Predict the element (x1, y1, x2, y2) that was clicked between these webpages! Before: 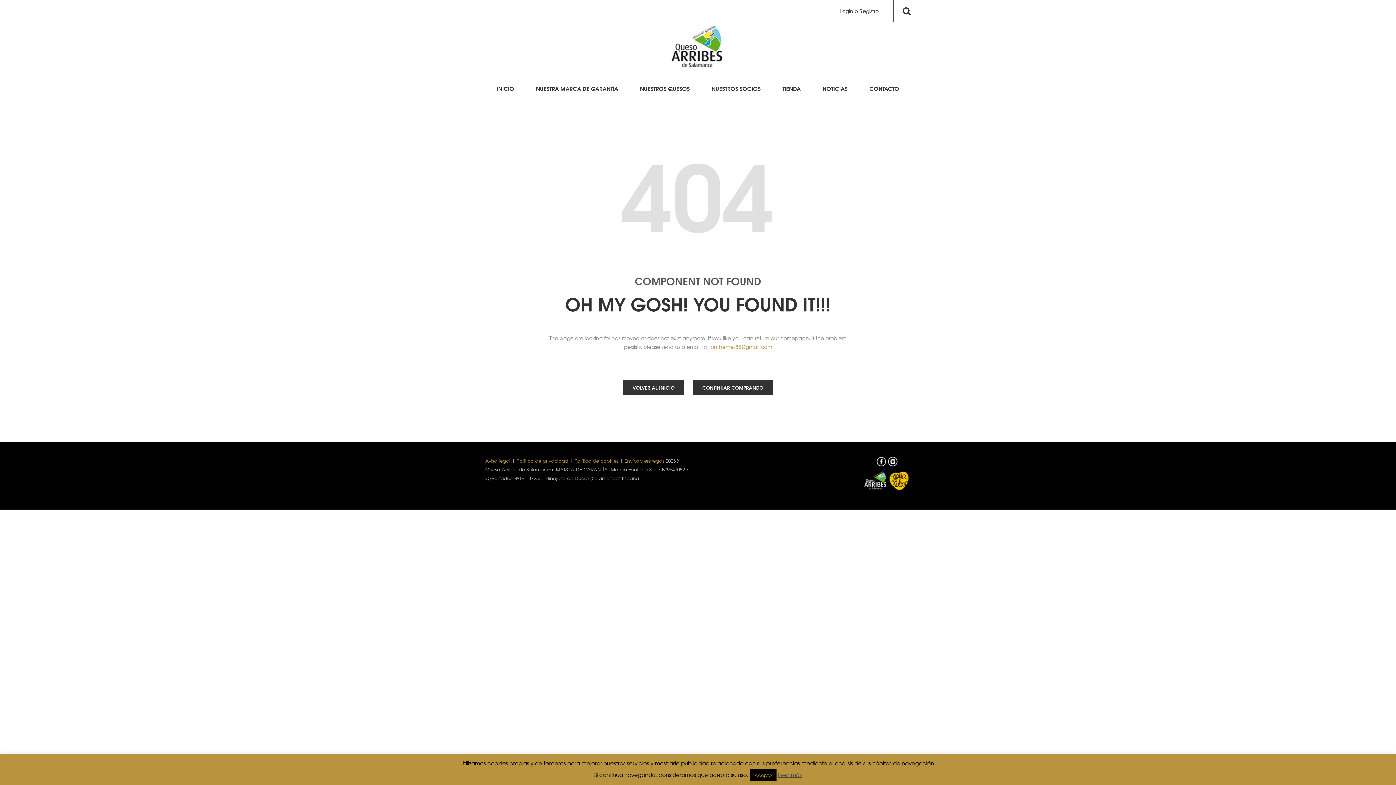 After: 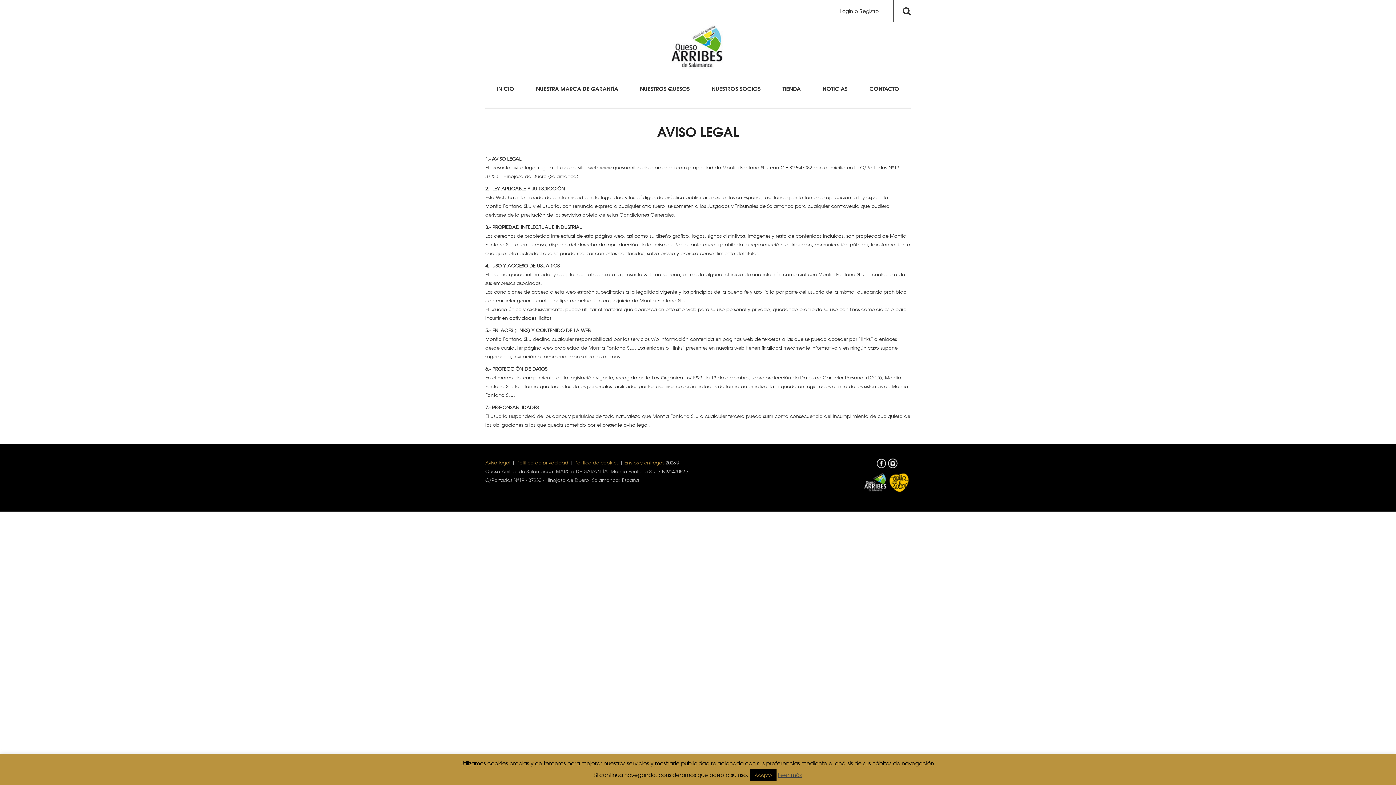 Action: label: Aviso legal bbox: (485, 457, 510, 464)